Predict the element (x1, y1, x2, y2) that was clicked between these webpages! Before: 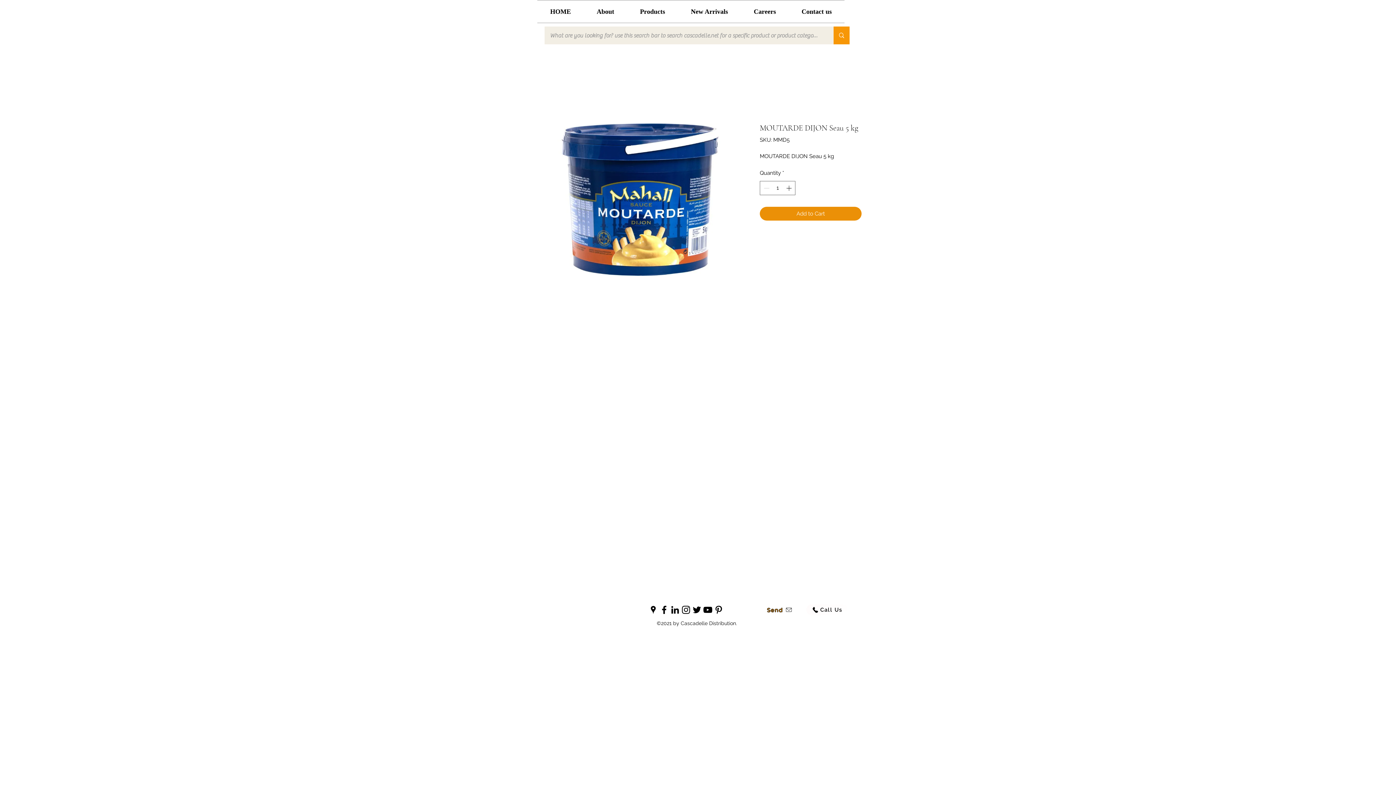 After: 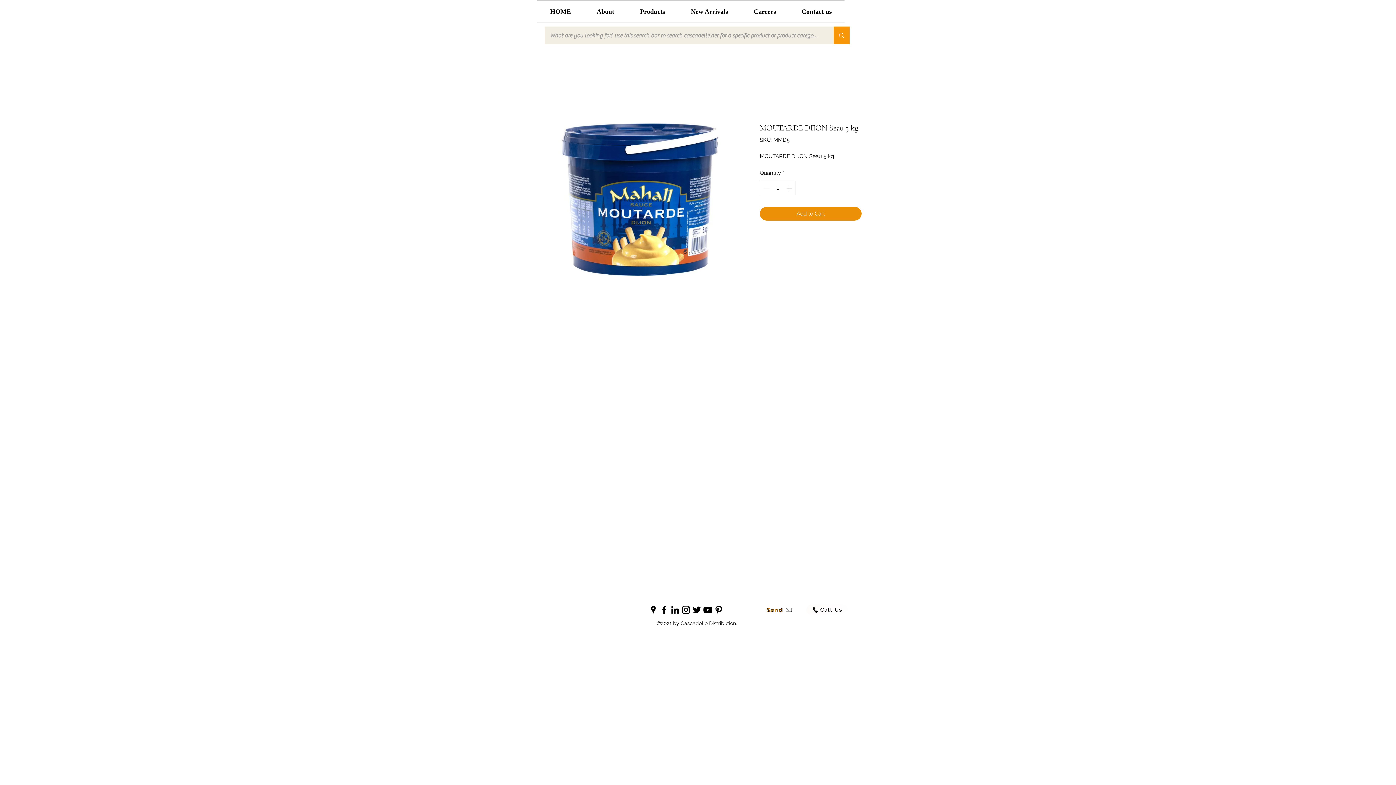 Action: label: facebook bbox: (658, 604, 669, 615)